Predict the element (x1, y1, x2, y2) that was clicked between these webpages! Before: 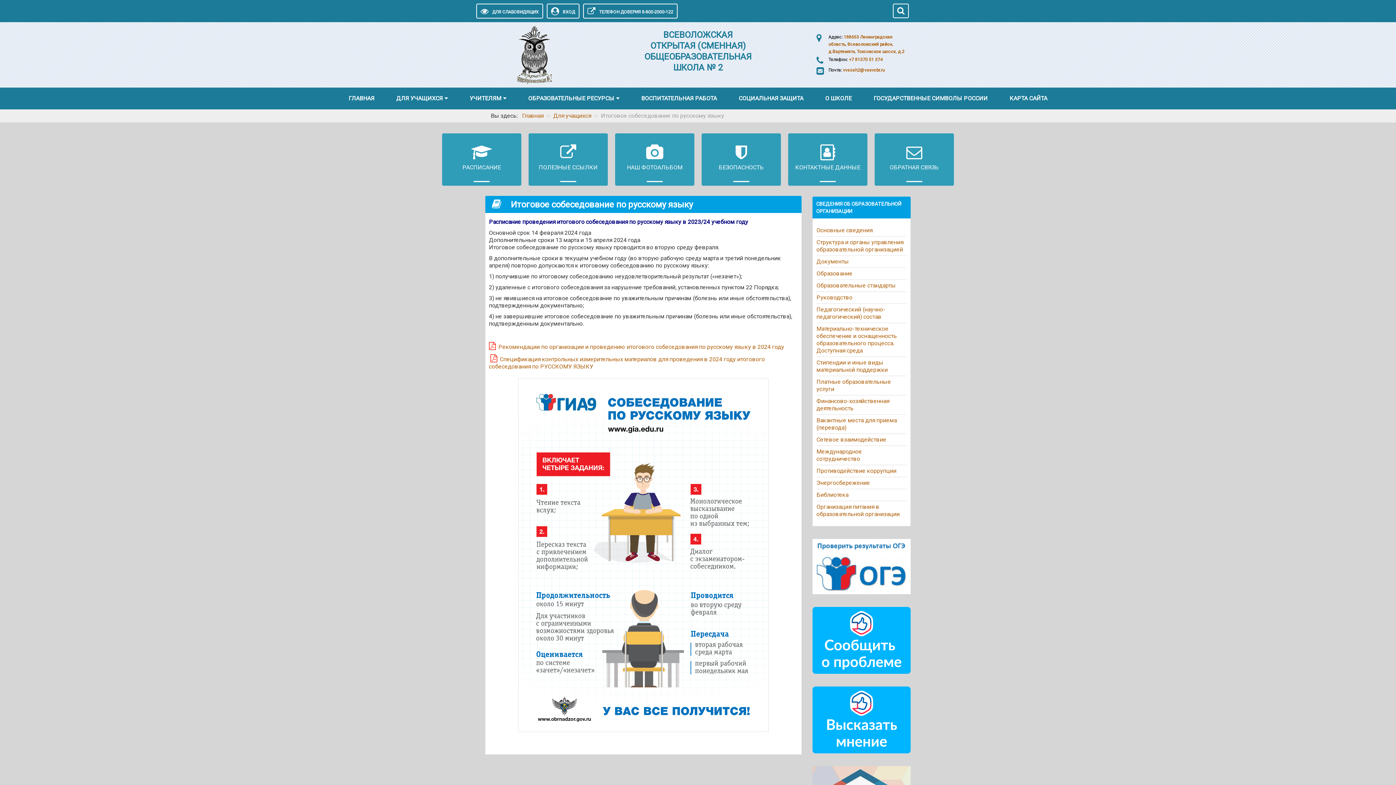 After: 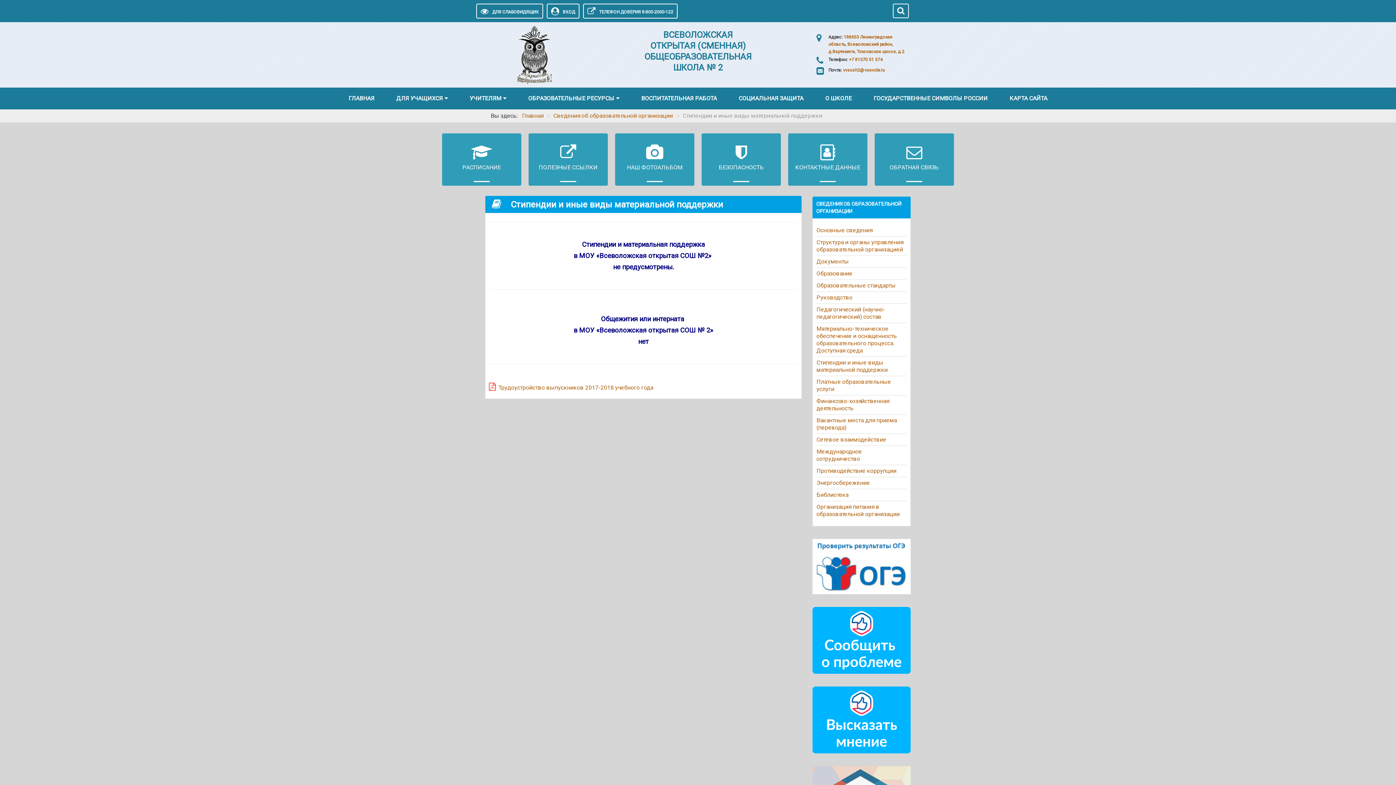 Action: bbox: (816, 359, 888, 373) label: Стипендии и иные виды материальной поддержки